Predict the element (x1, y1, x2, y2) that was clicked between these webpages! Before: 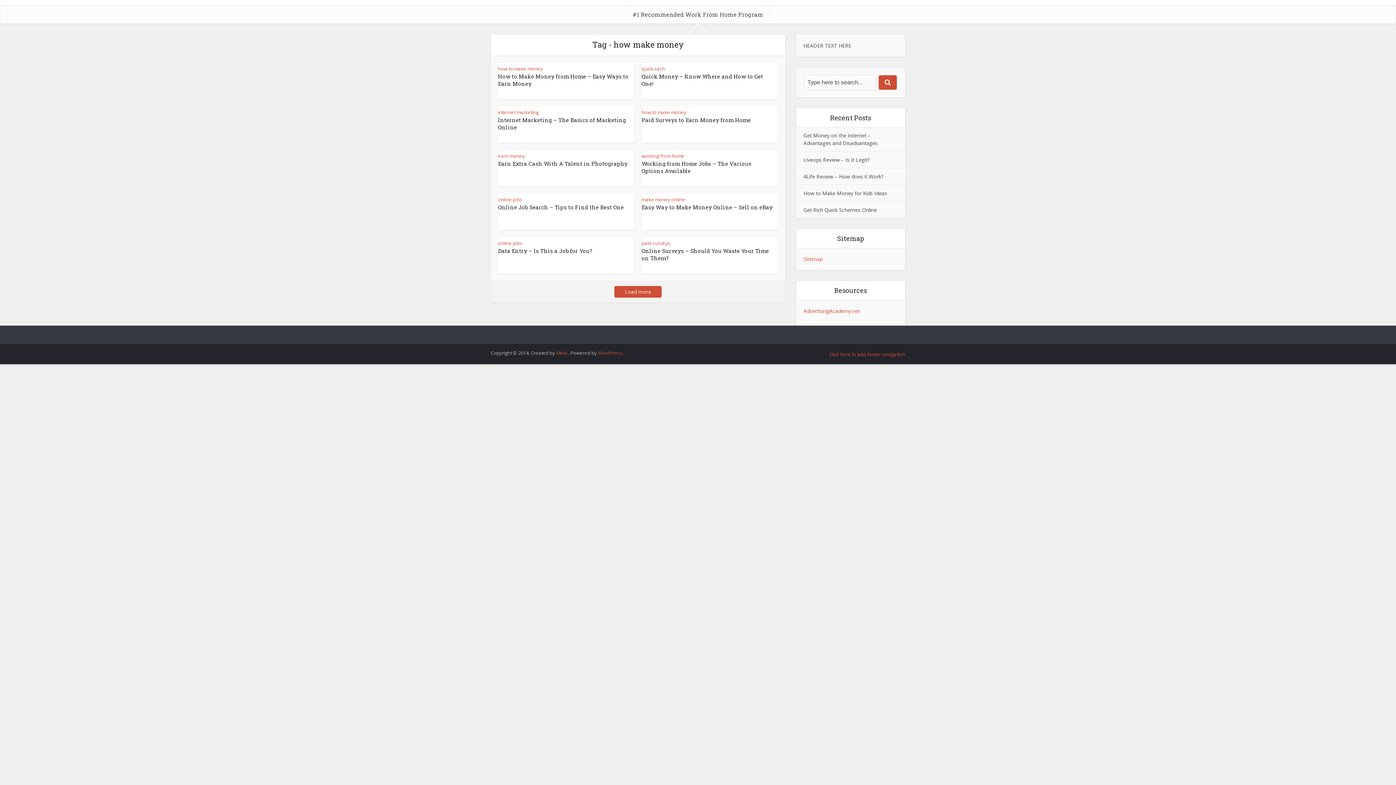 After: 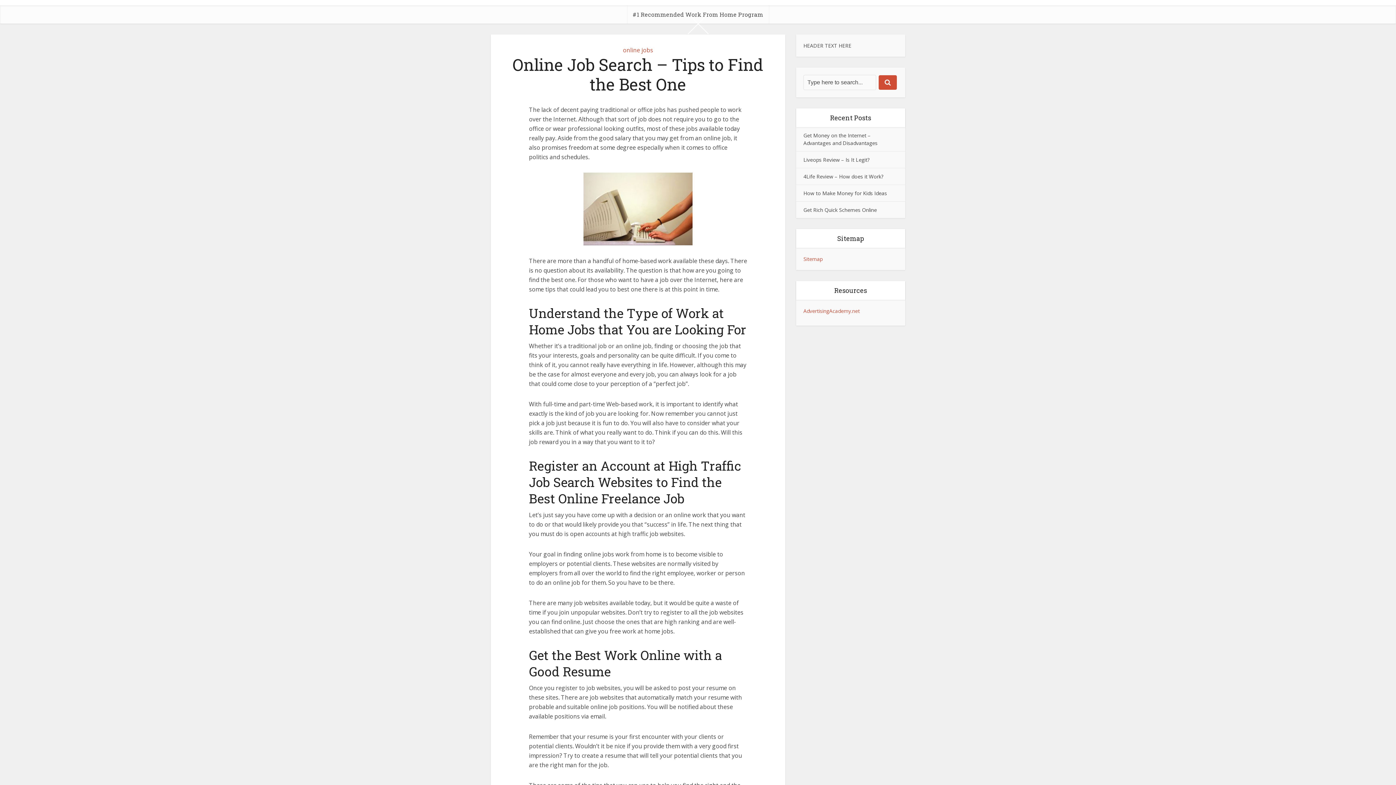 Action: bbox: (498, 203, 624, 210) label: Online Job Search – Tips to Find the Best One